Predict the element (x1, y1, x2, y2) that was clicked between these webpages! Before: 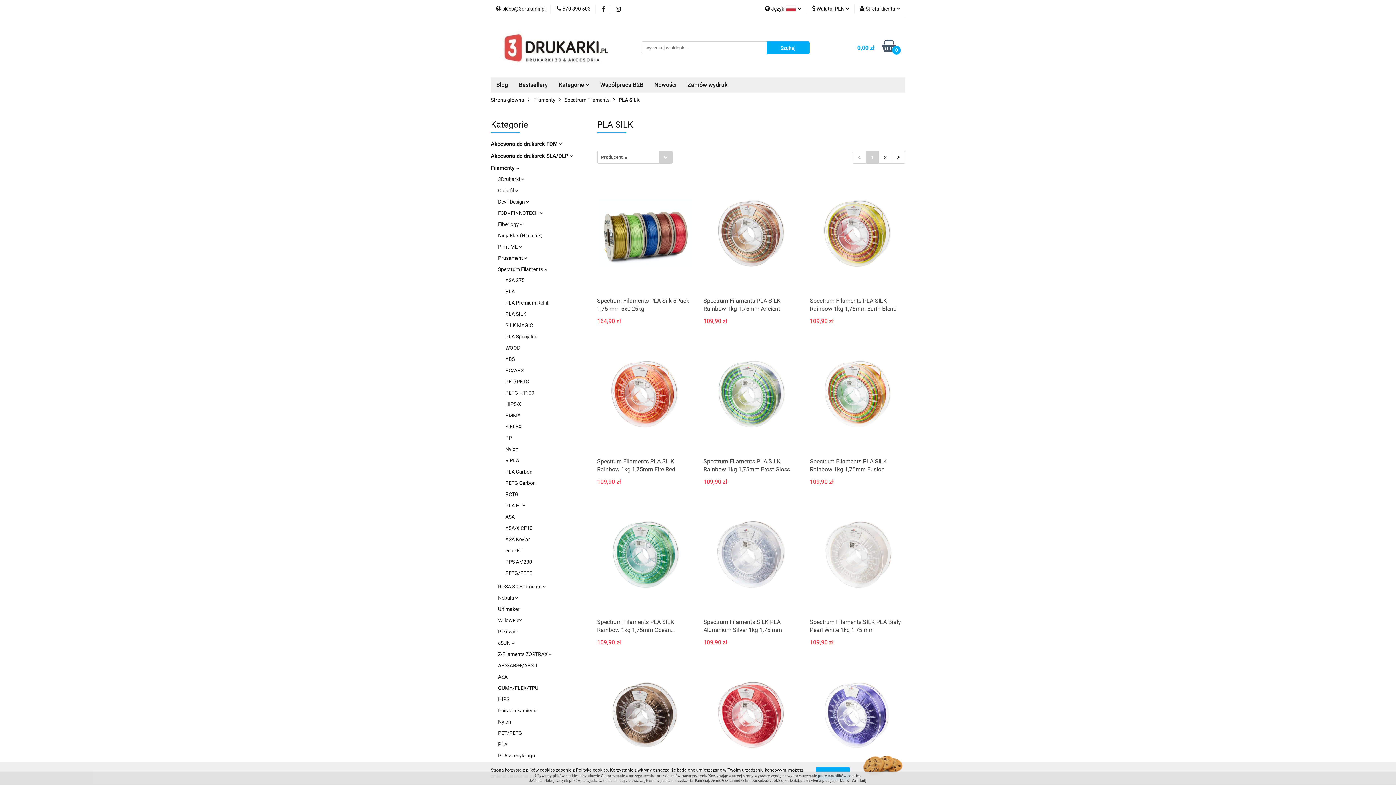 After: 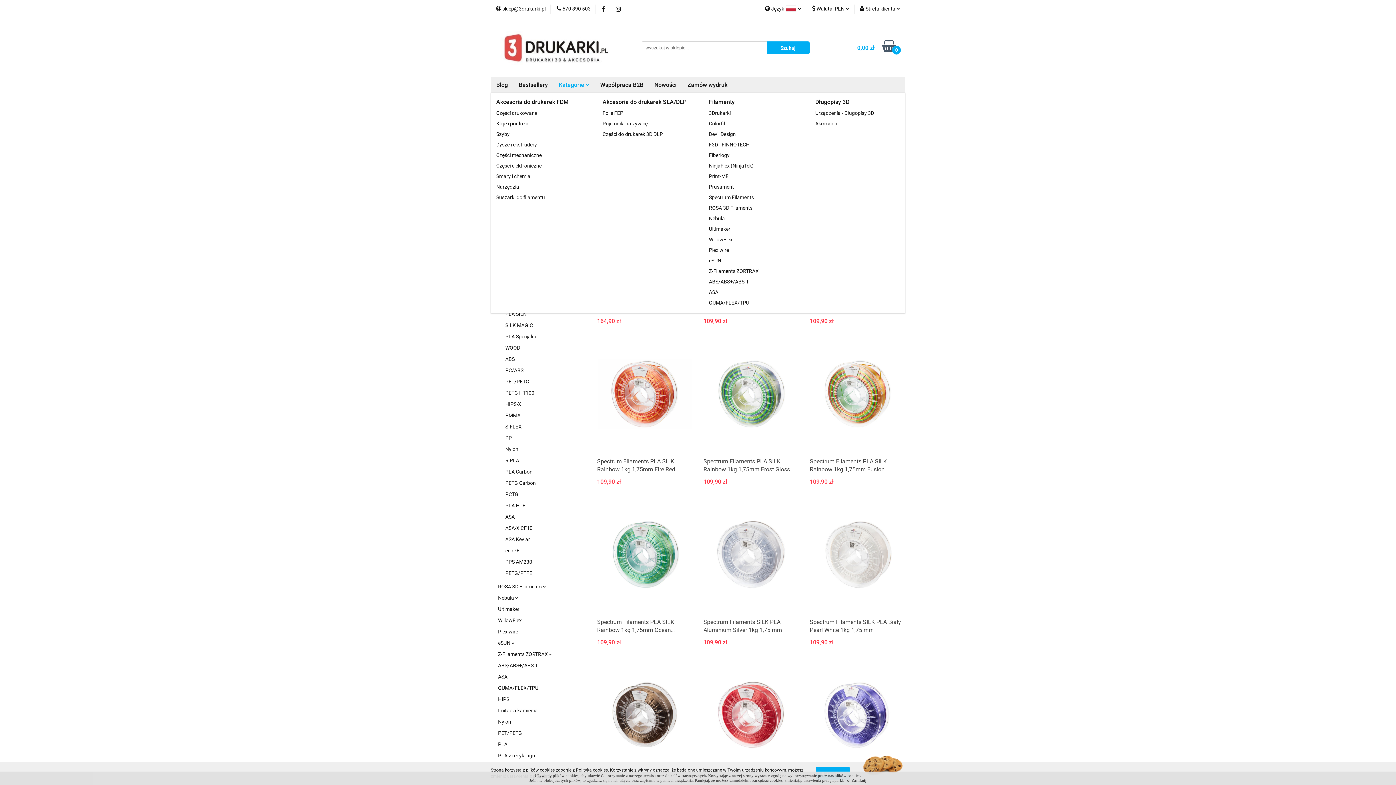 Action: label: Kategorie  bbox: (553, 77, 594, 92)